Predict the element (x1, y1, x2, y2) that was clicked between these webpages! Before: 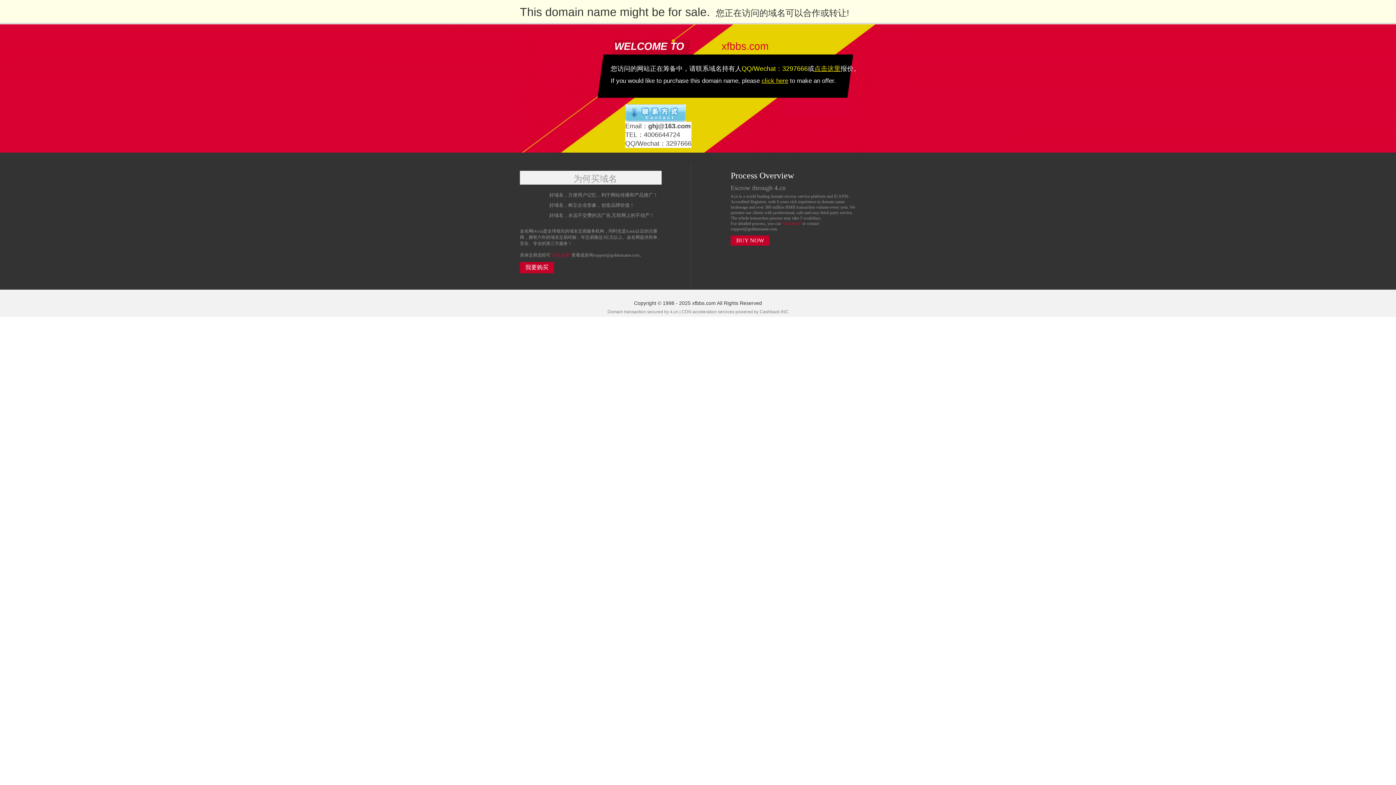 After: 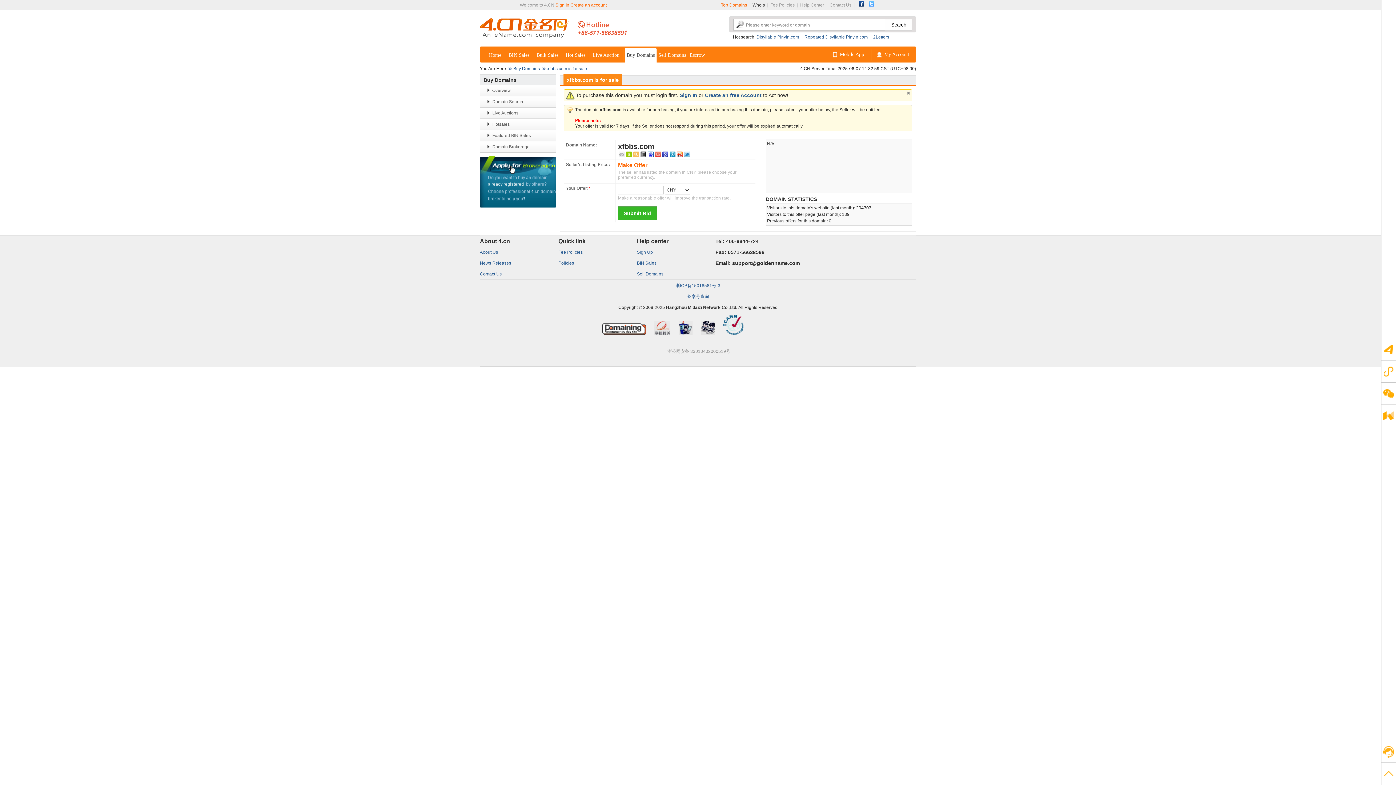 Action: bbox: (761, 77, 788, 84) label: click here